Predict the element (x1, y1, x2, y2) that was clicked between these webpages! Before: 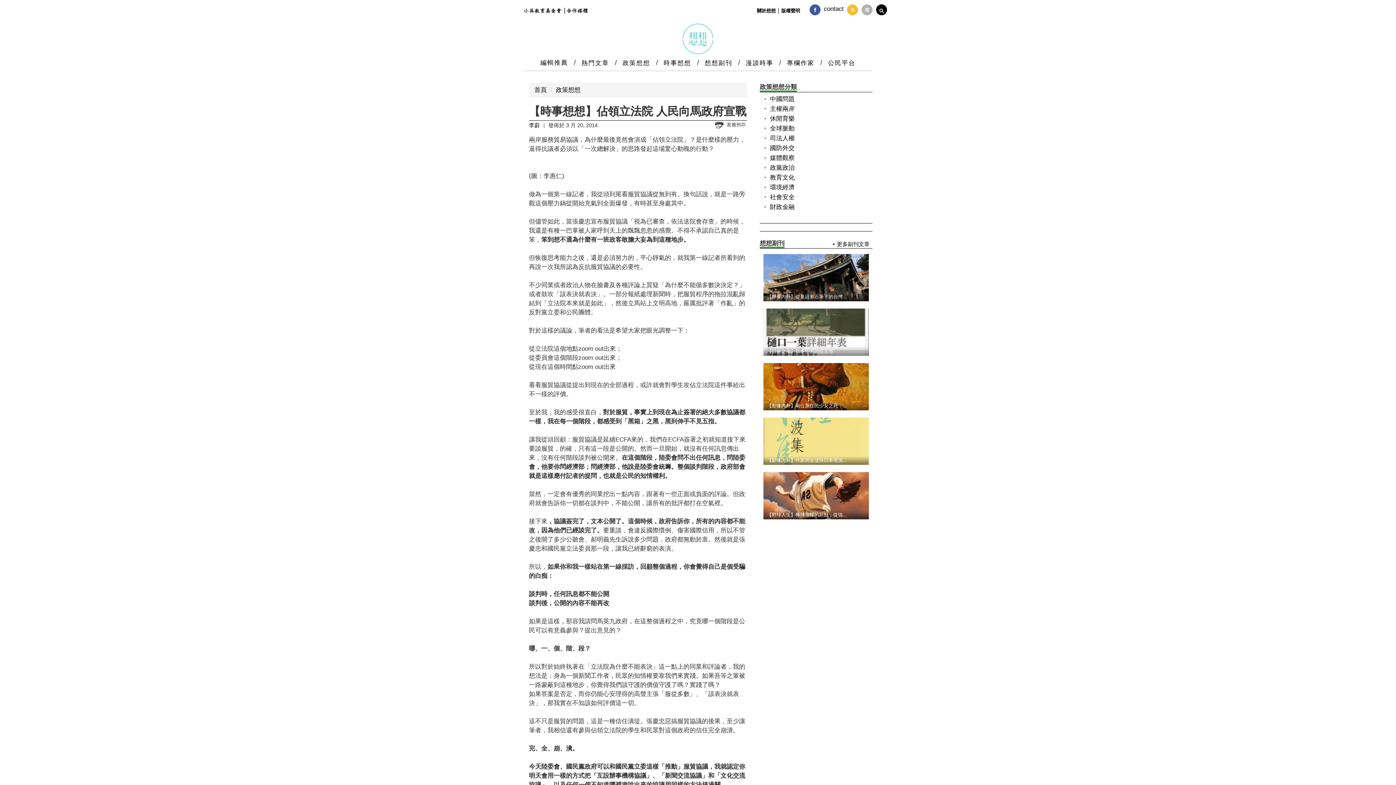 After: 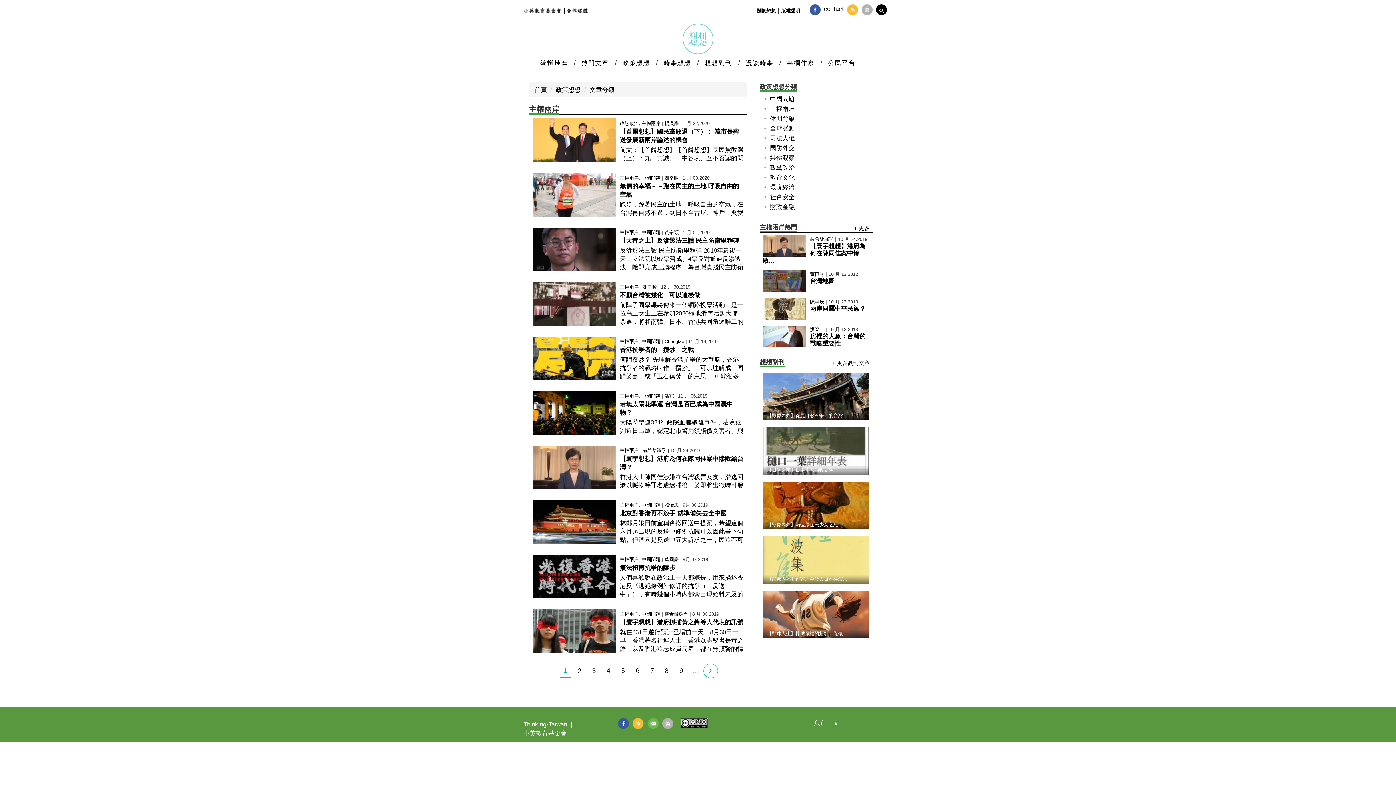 Action: bbox: (770, 105, 794, 112) label: 主權兩岸